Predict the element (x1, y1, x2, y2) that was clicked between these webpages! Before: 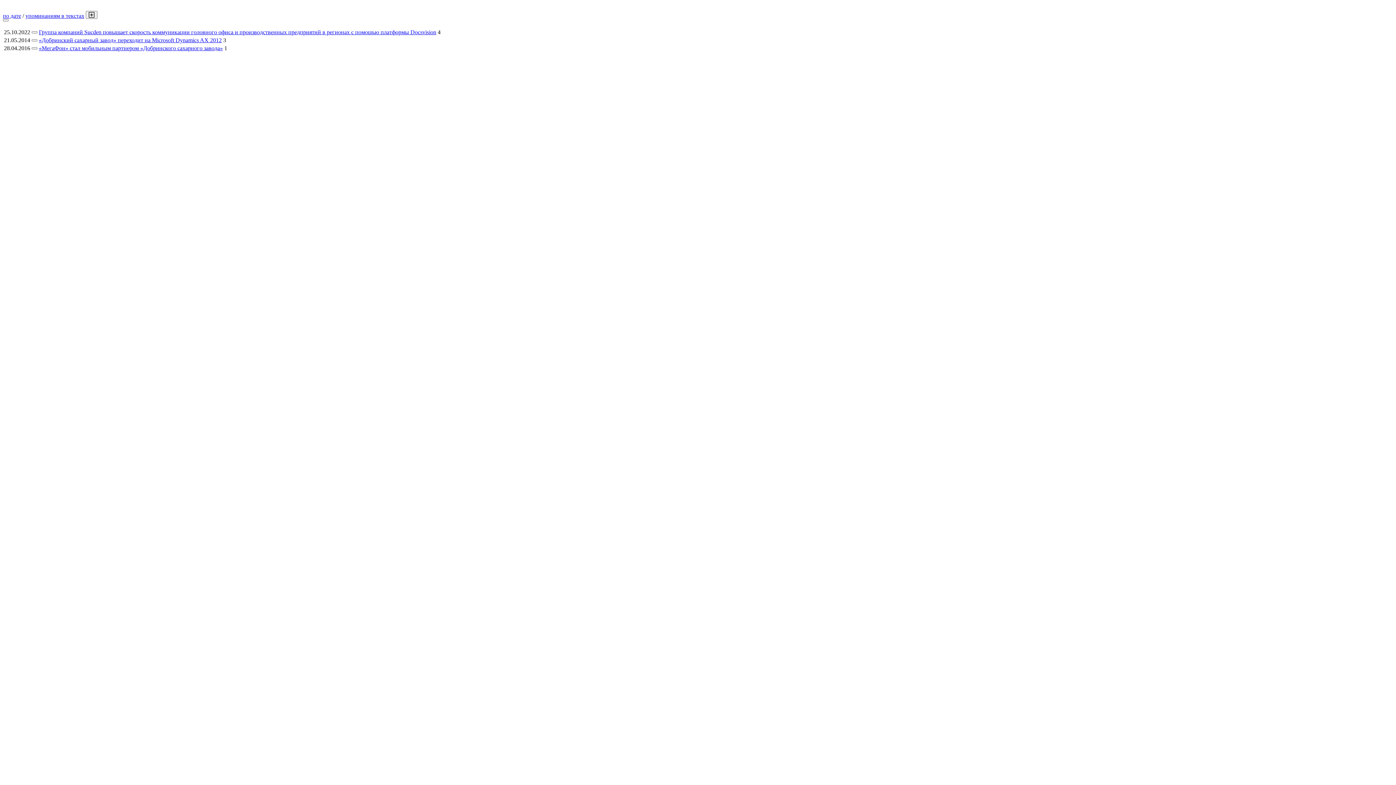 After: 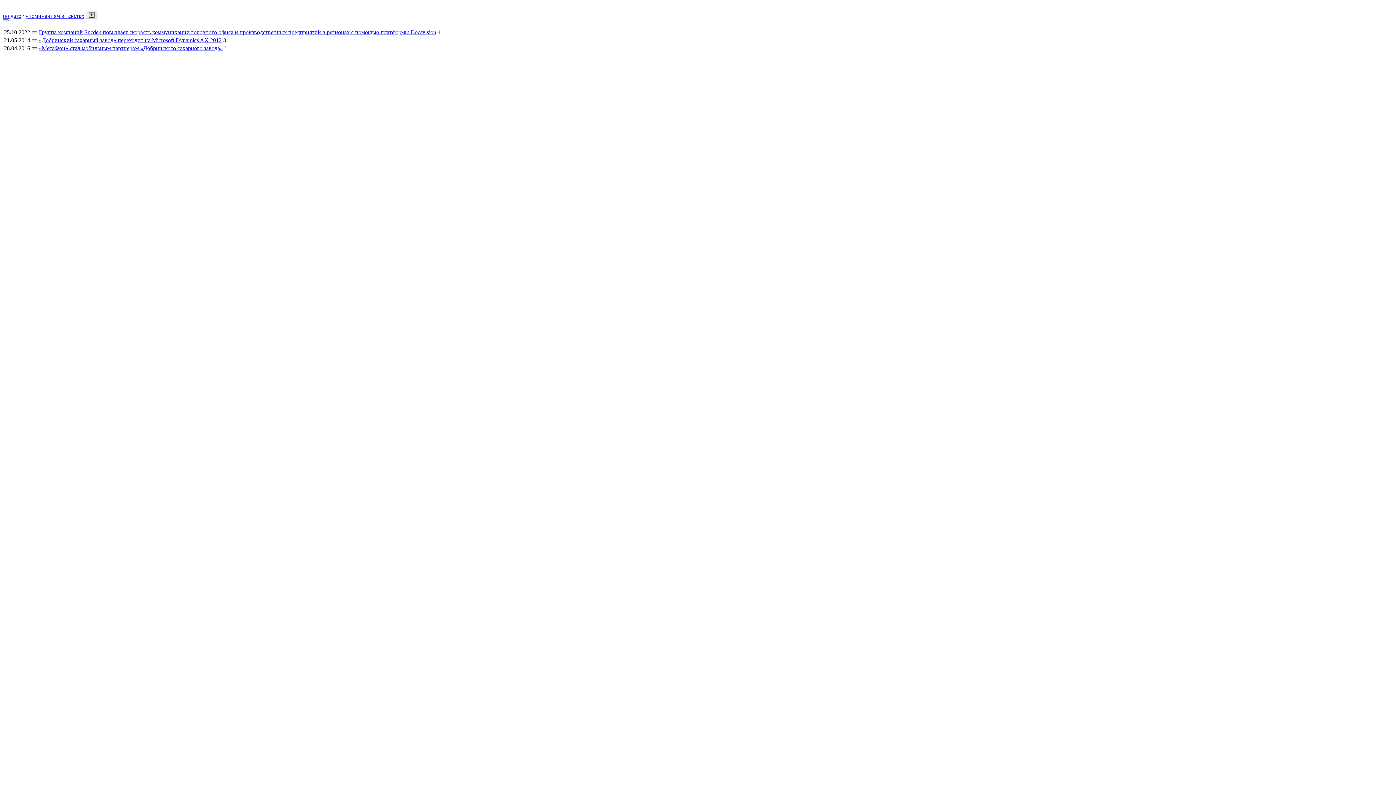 Action: bbox: (31, 47, 37, 49)